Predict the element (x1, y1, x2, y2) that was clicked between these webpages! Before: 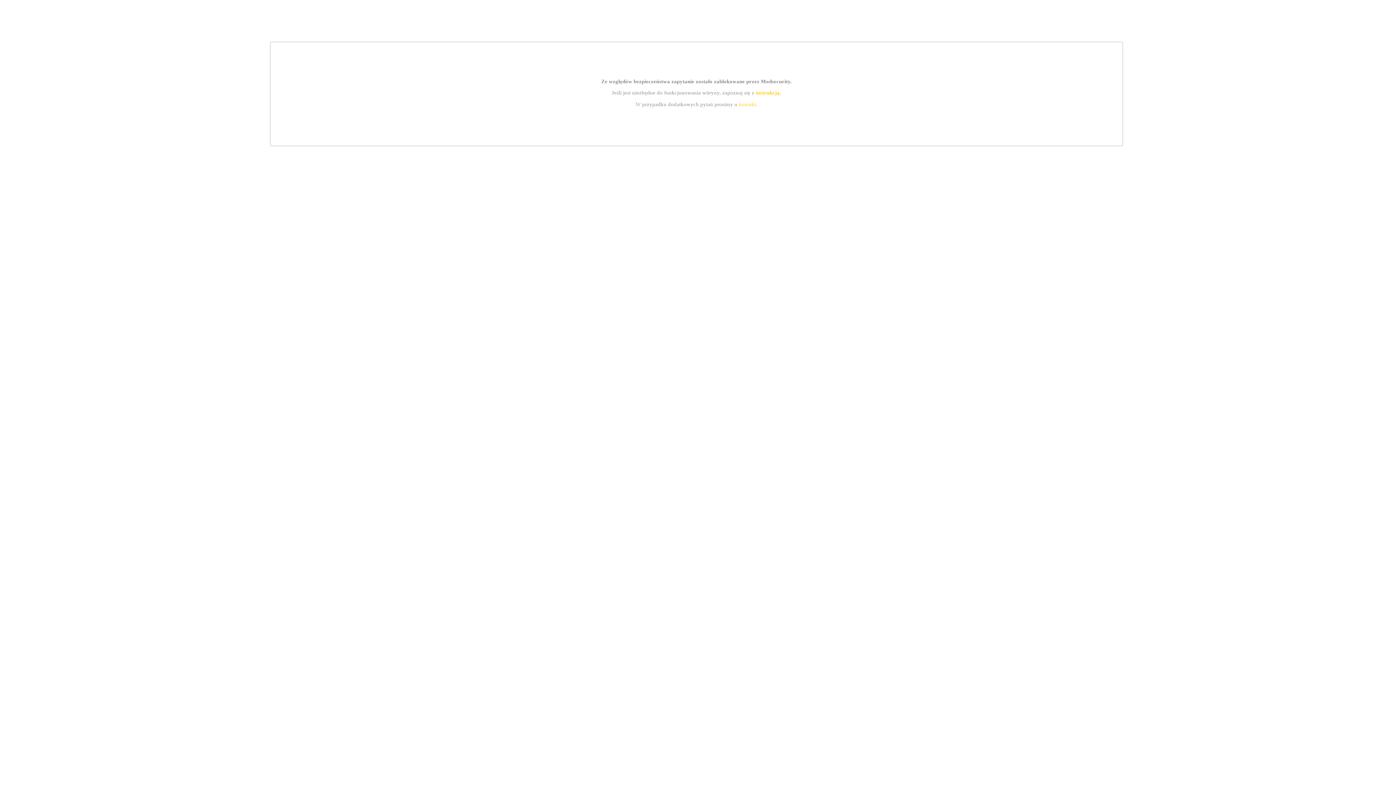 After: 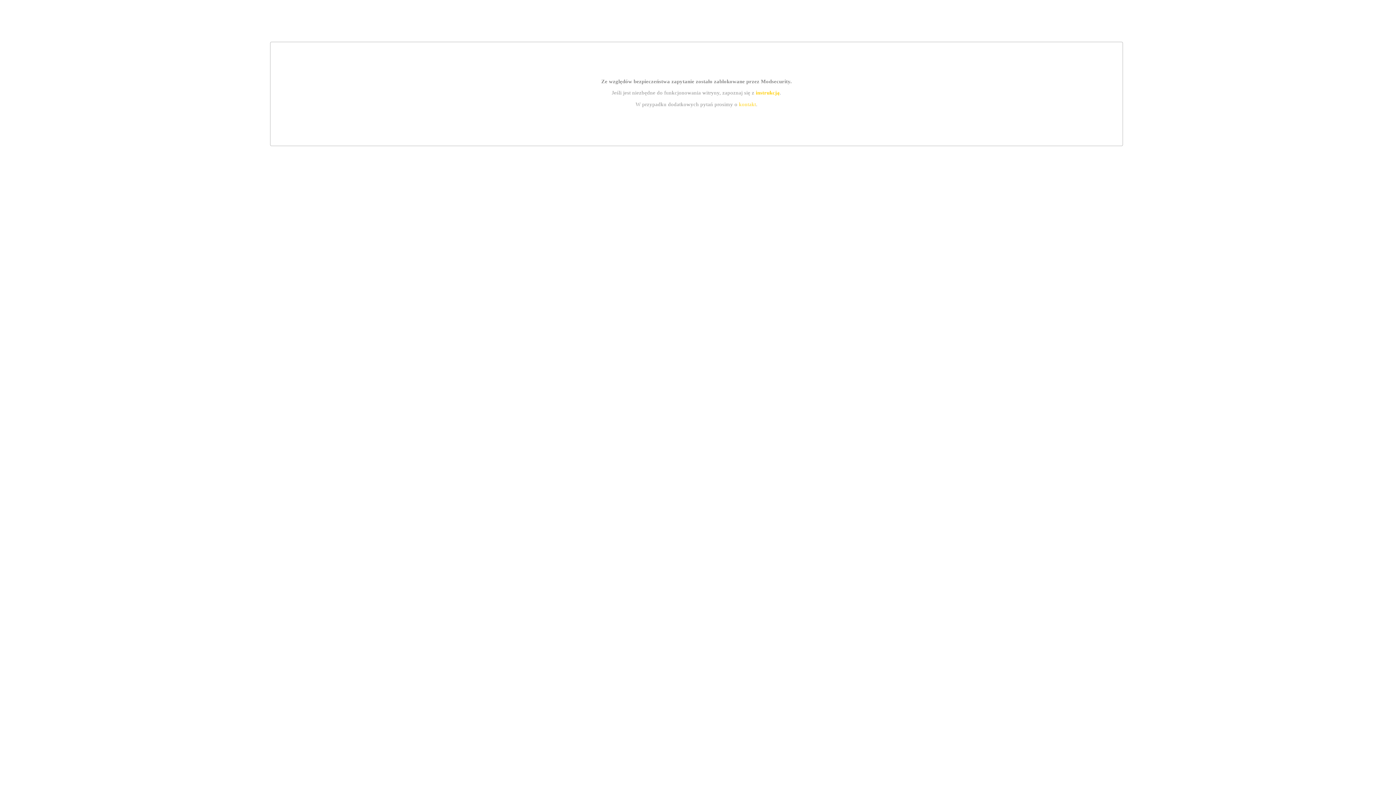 Action: label: kontakt bbox: (739, 101, 756, 107)